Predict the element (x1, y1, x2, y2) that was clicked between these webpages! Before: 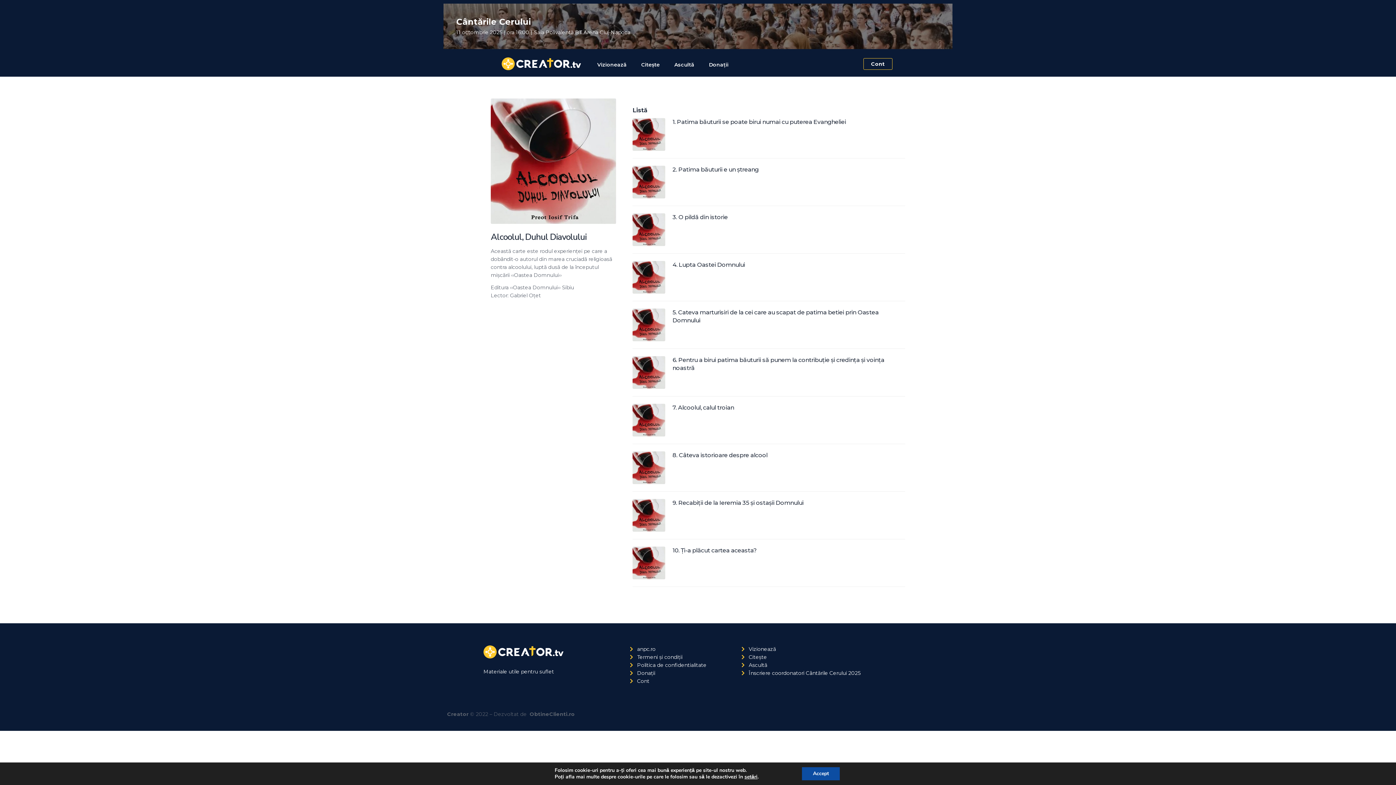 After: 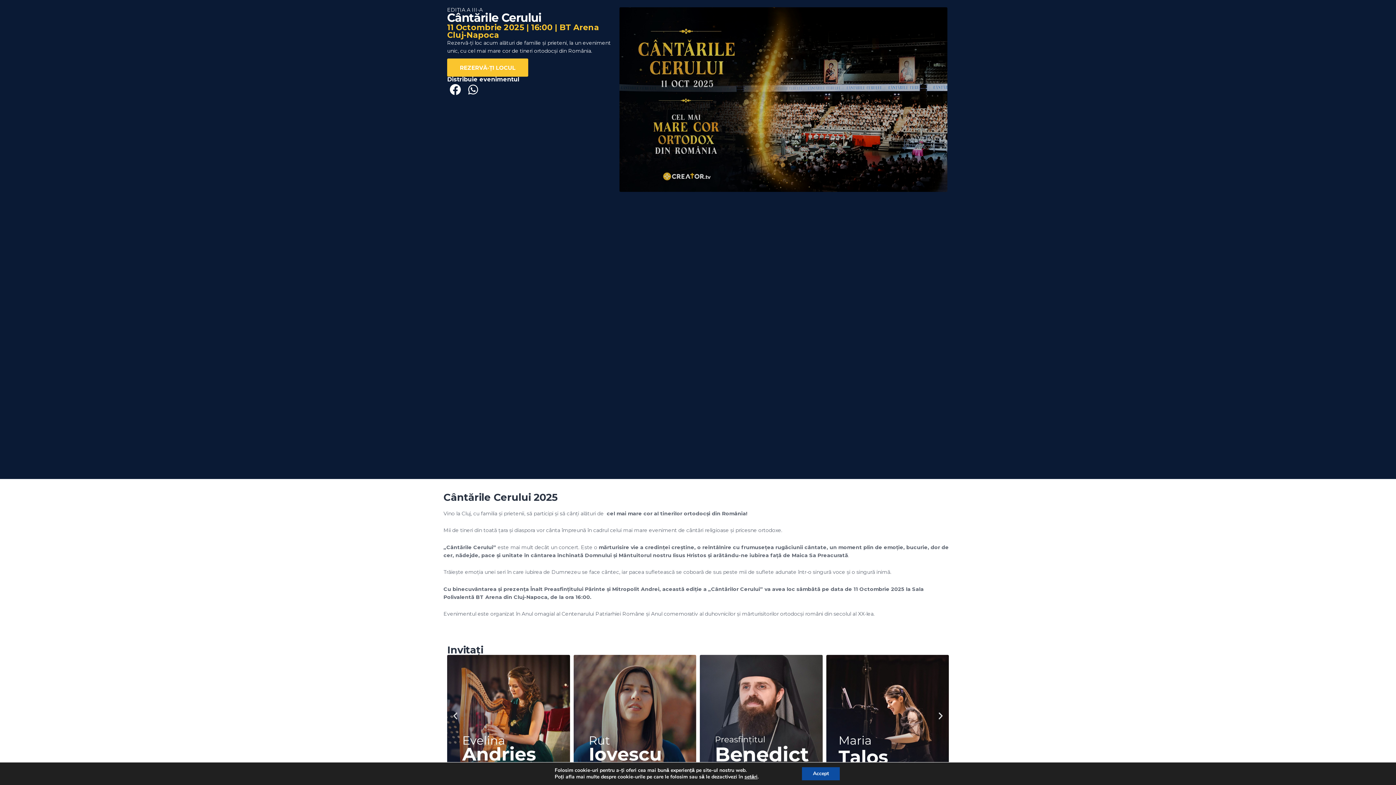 Action: bbox: (443, 3, 952, 49) label: Cântările Cerului
11 octombrie 2025 | ora 16:00 | Sala Polivalentă BT Arena Cluj-Napoca